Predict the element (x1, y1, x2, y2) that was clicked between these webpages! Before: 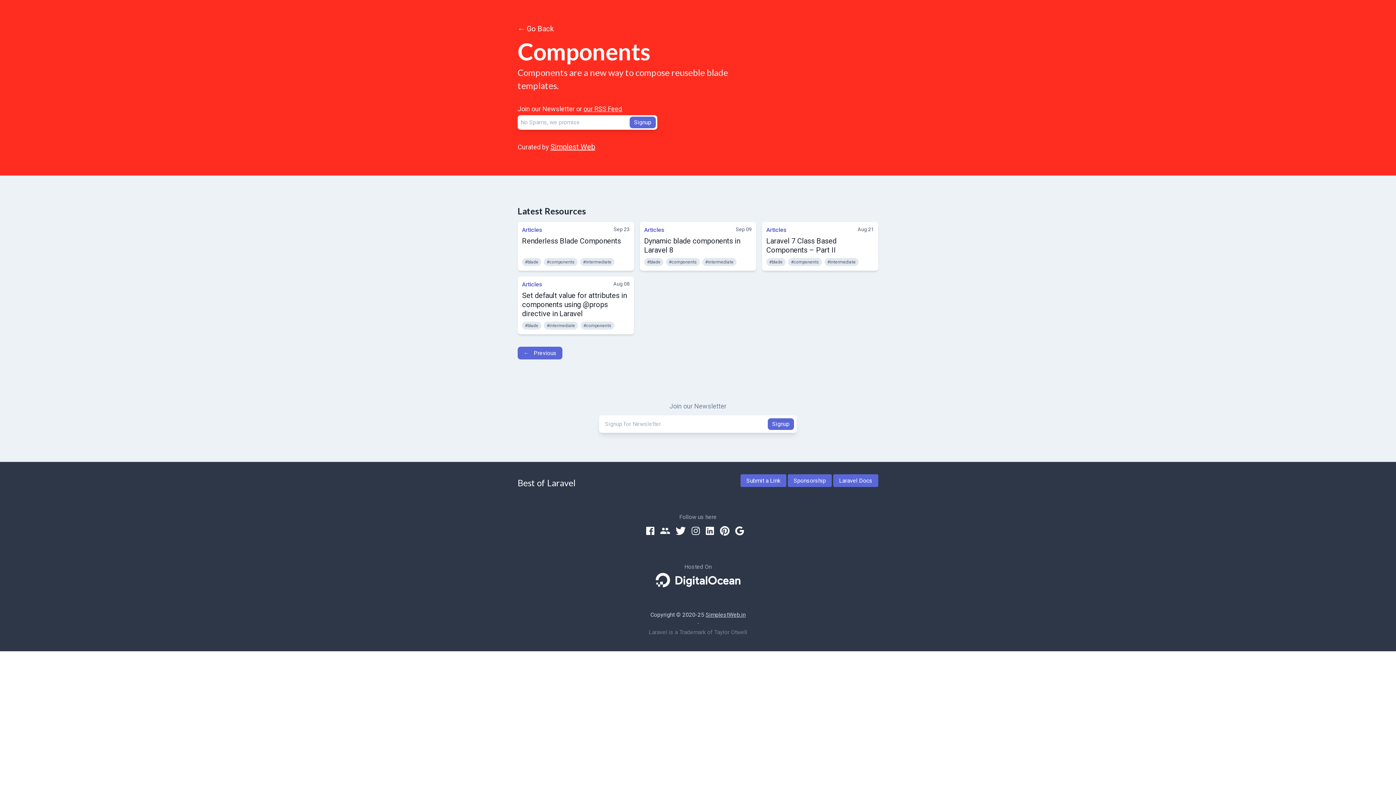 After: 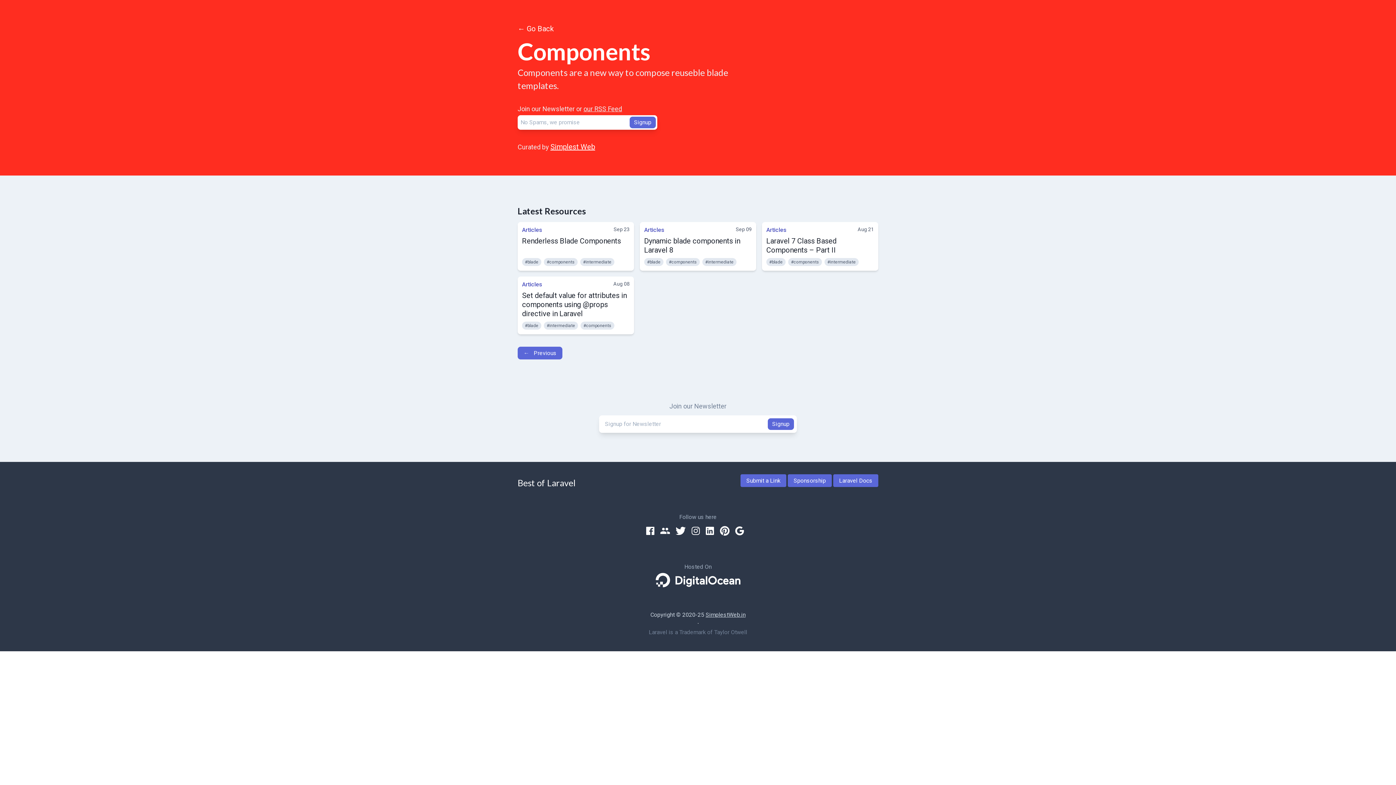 Action: bbox: (583, 105, 622, 112) label: our RSS Feed